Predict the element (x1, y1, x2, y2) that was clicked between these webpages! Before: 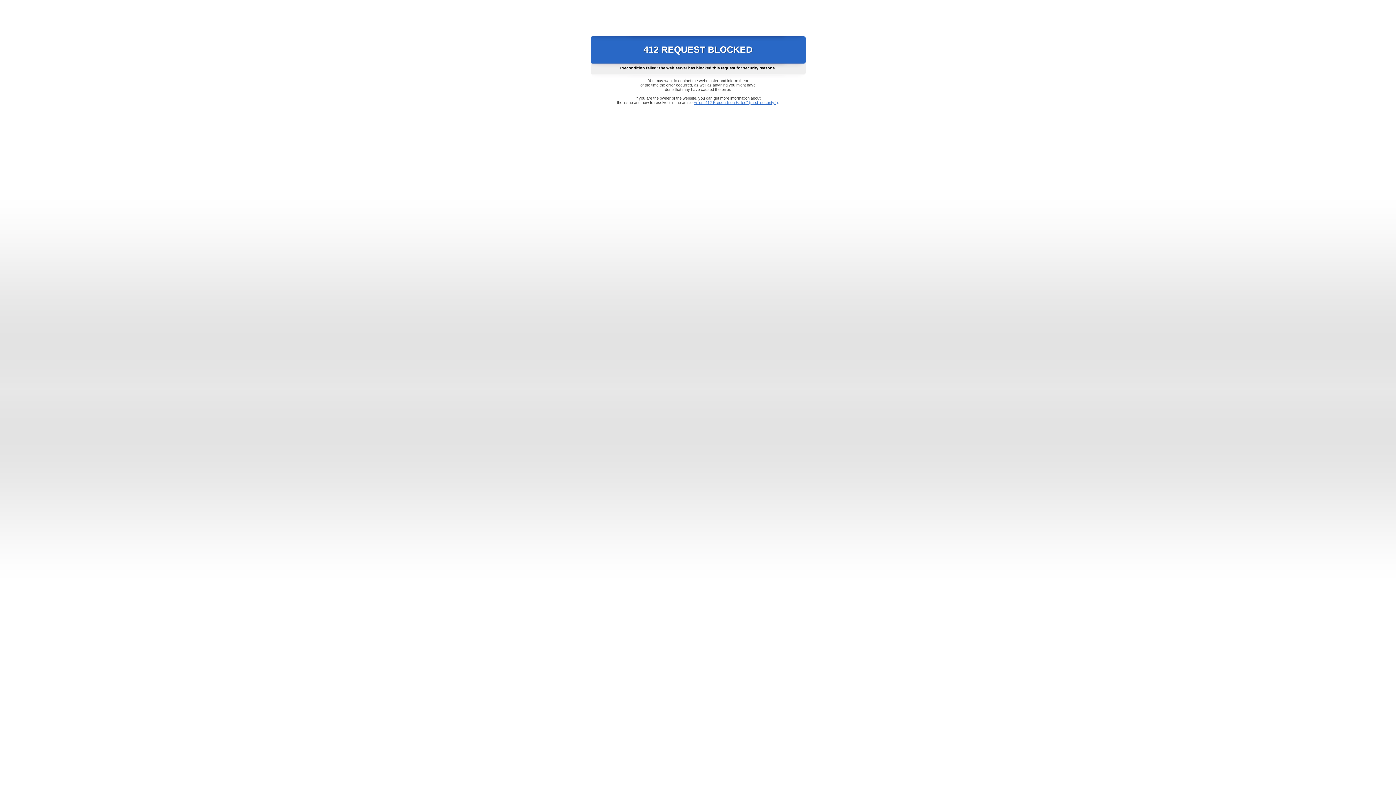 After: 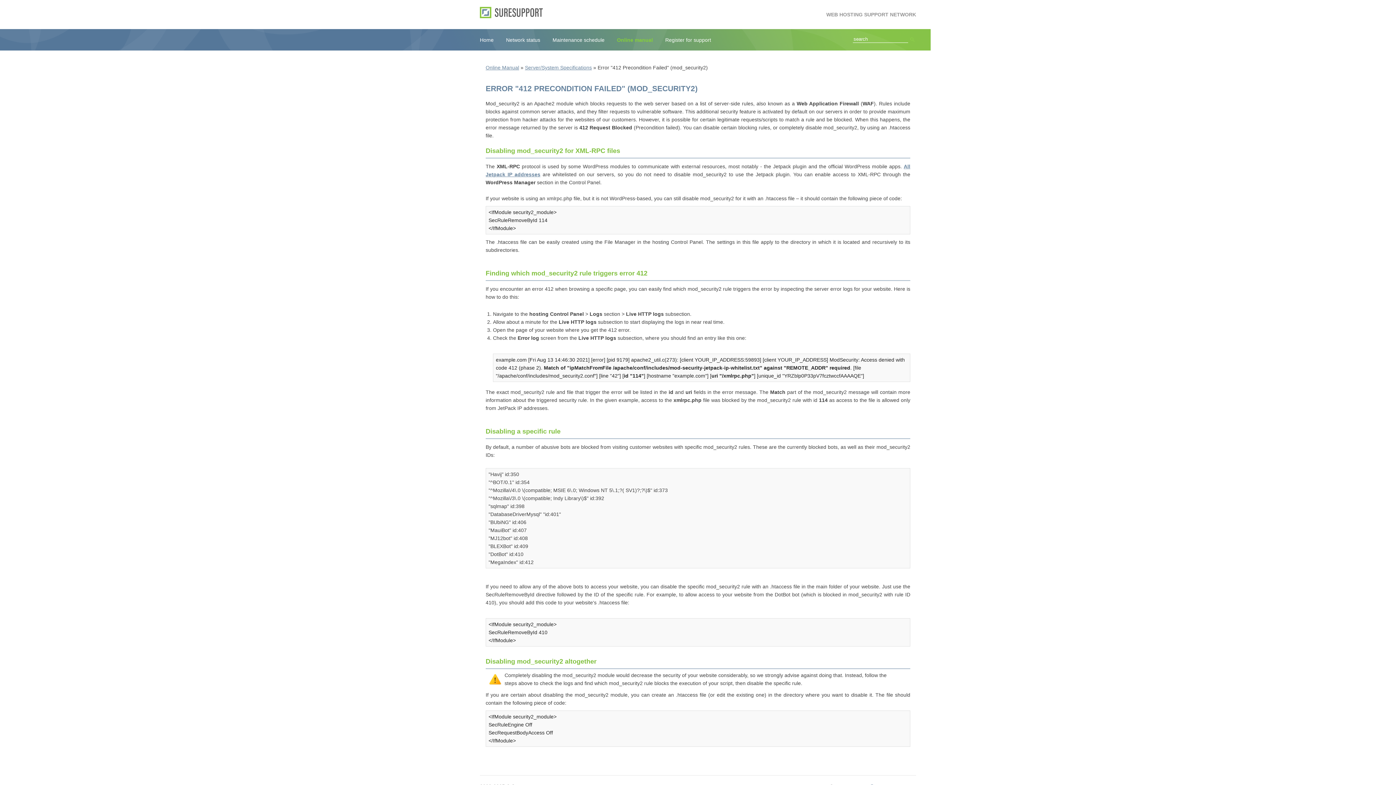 Action: bbox: (693, 100, 778, 104) label: Error "412 Precondition Failed" (mod_security2)